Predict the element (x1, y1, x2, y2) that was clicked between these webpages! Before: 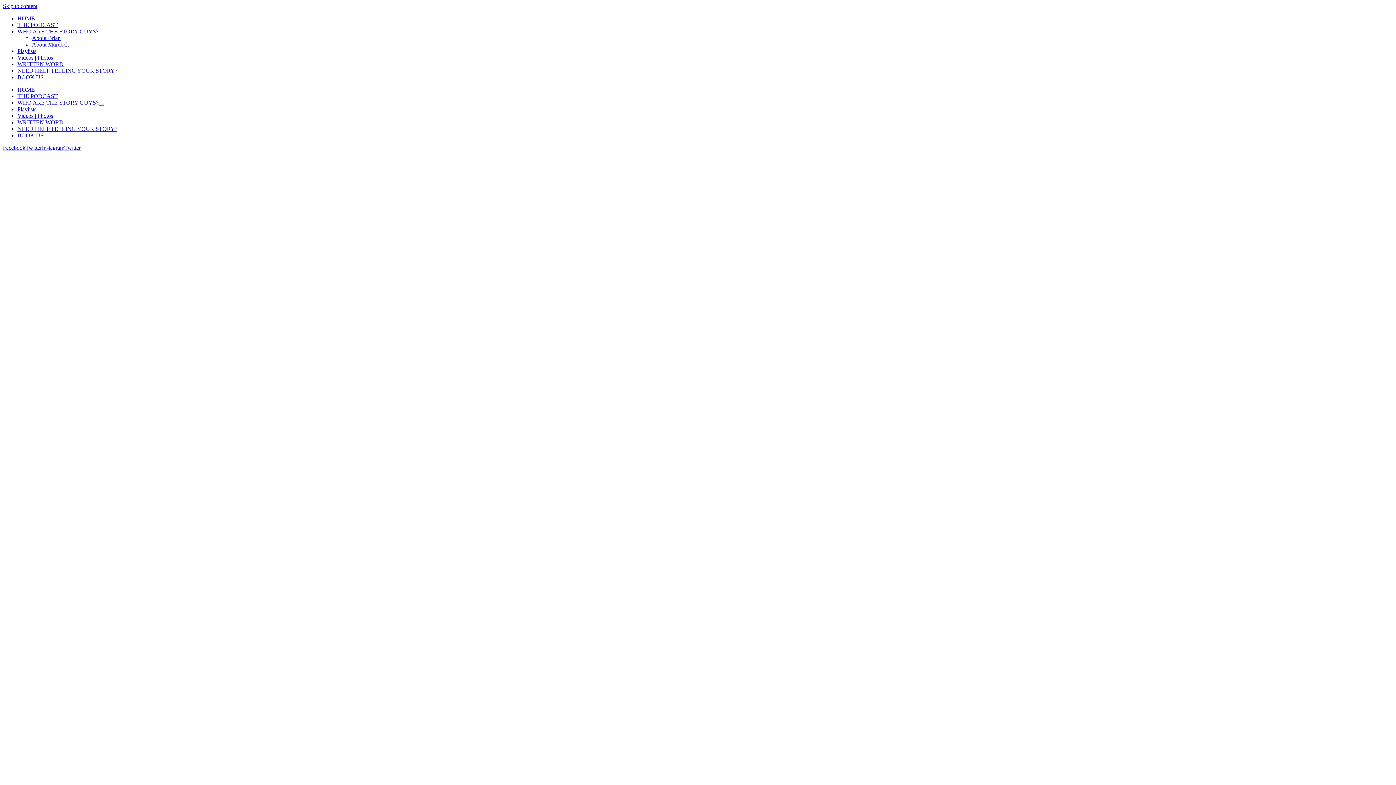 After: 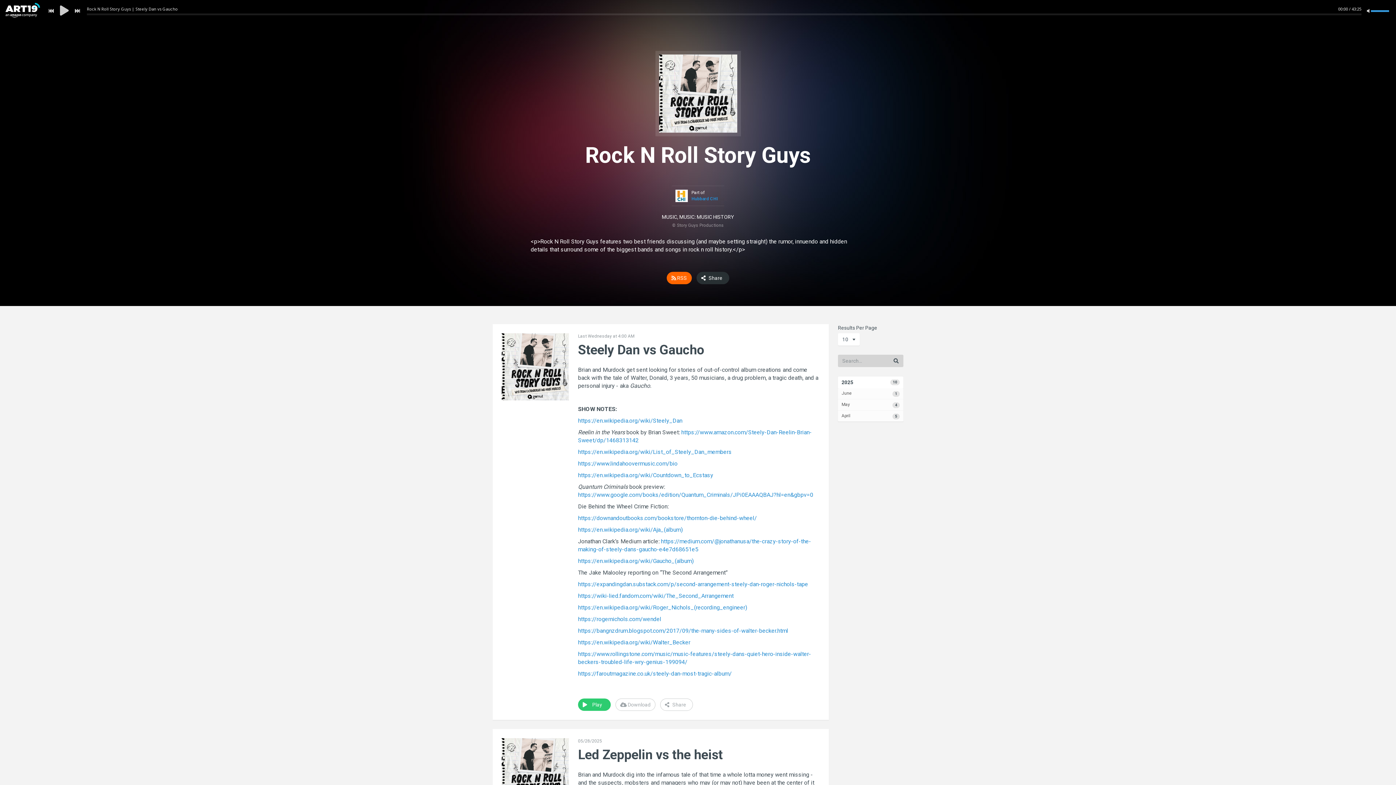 Action: bbox: (17, 21, 57, 28) label: THE PODCAST